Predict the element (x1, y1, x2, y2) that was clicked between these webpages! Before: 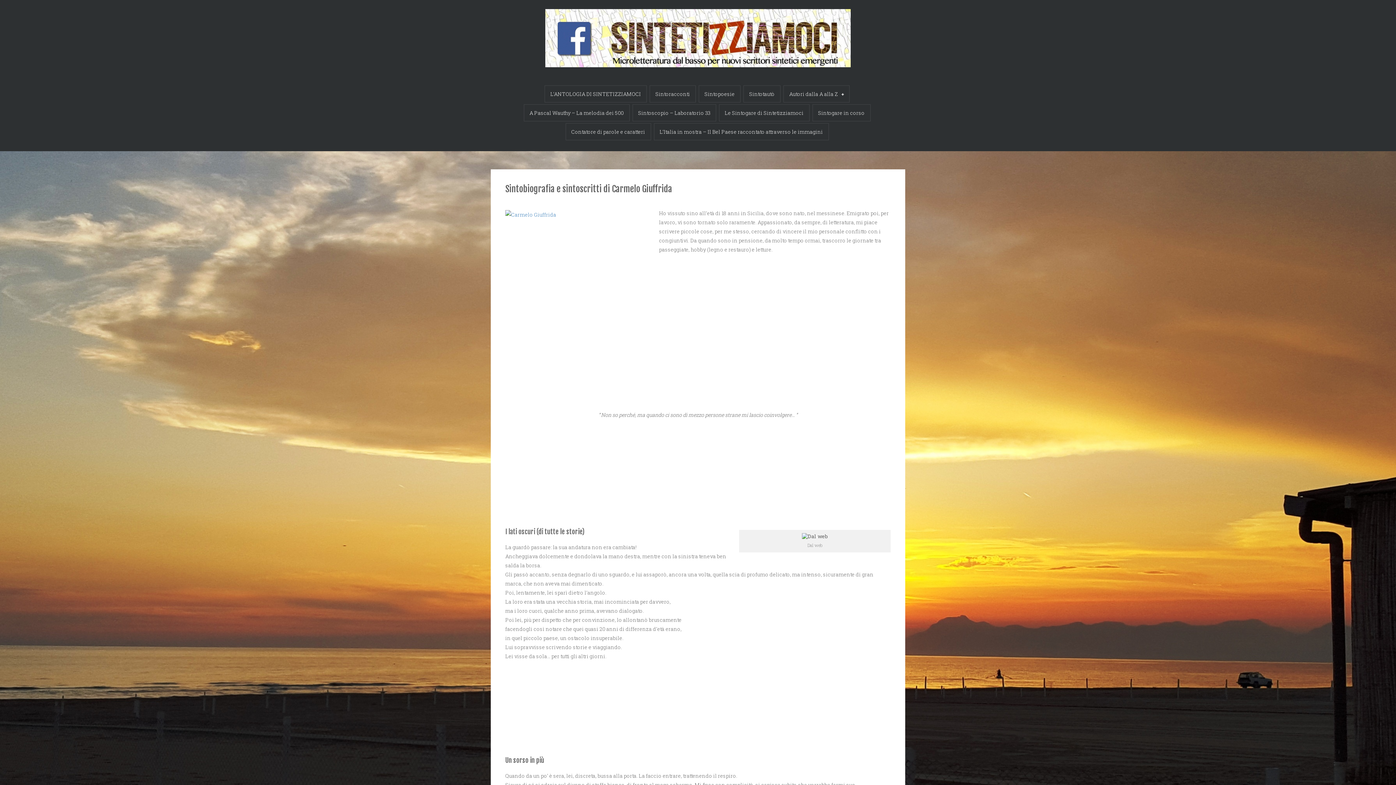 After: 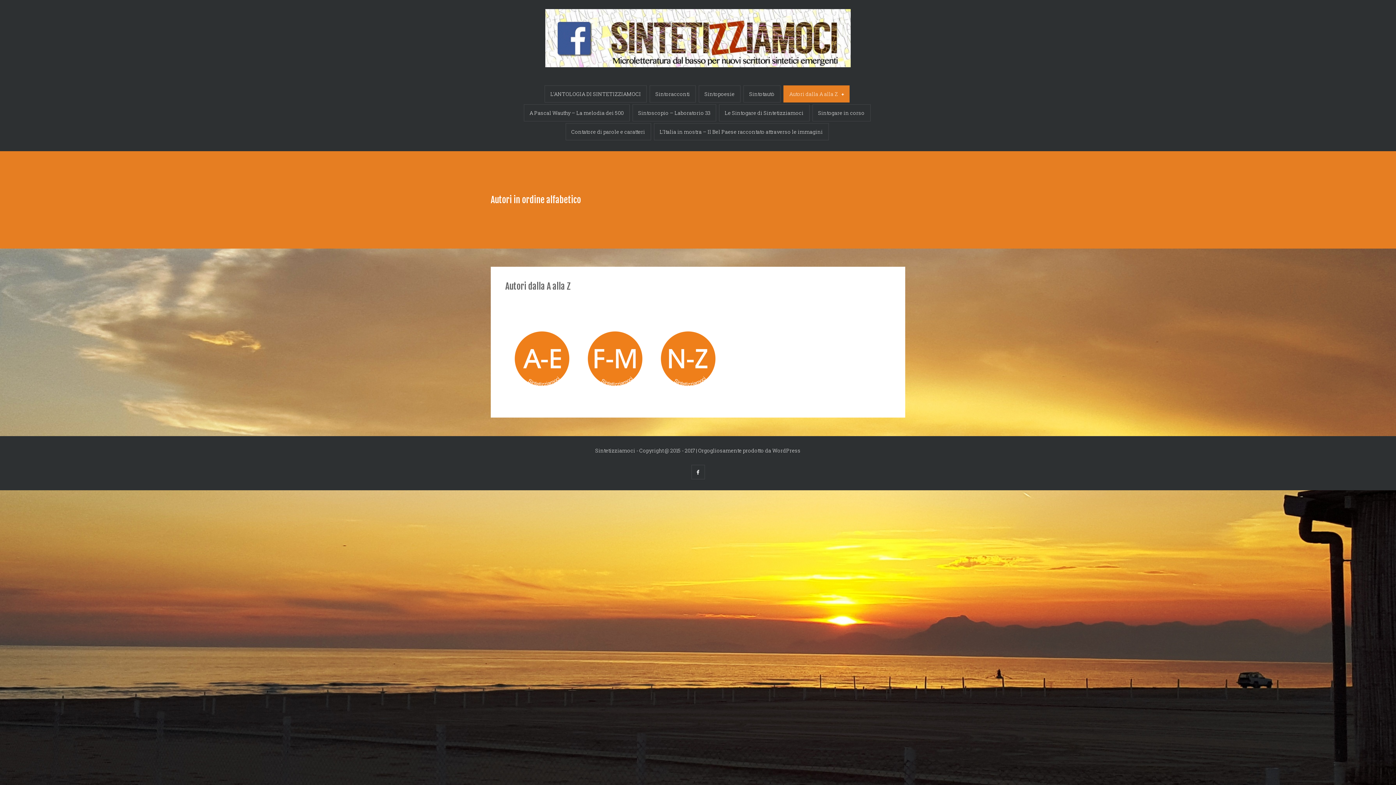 Action: bbox: (783, 85, 849, 102) label: Autori dalla A alla Z